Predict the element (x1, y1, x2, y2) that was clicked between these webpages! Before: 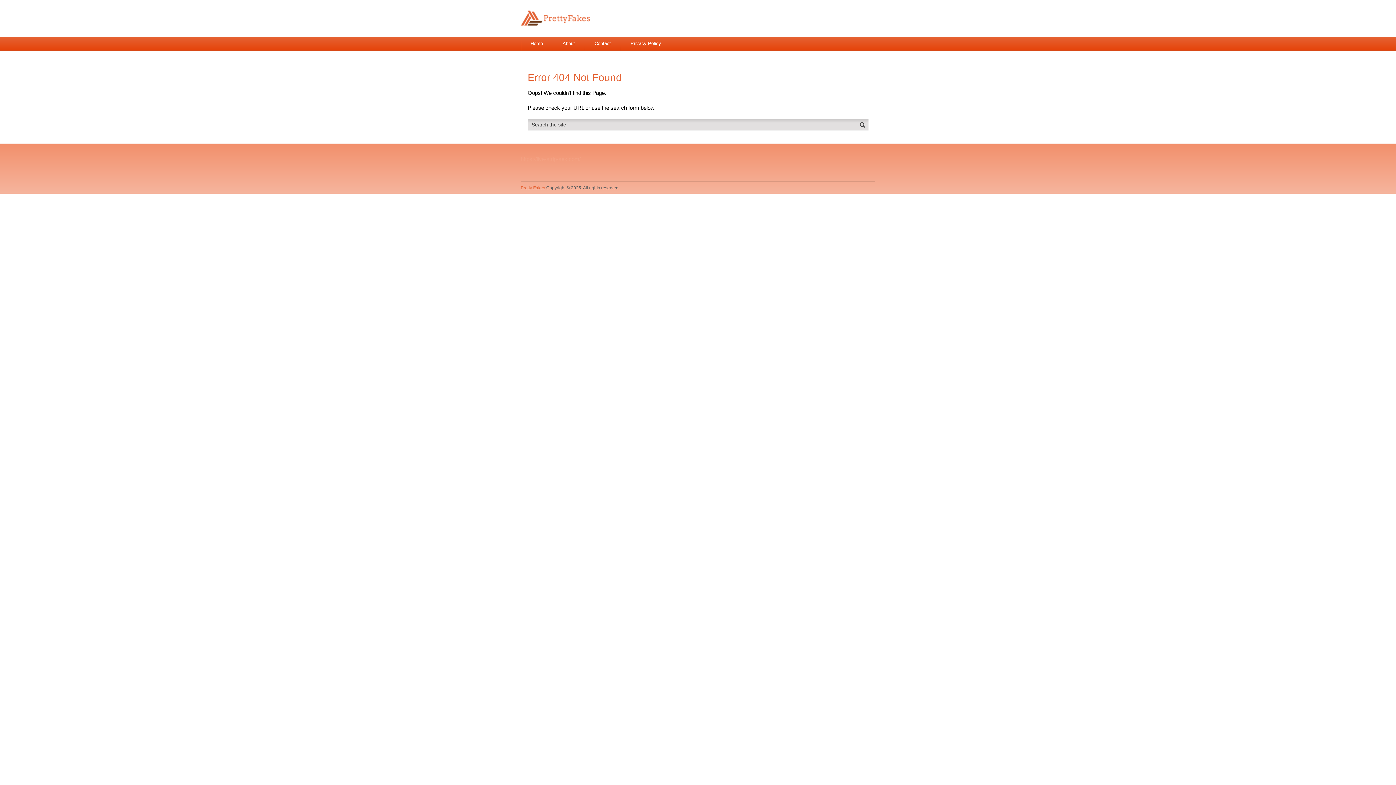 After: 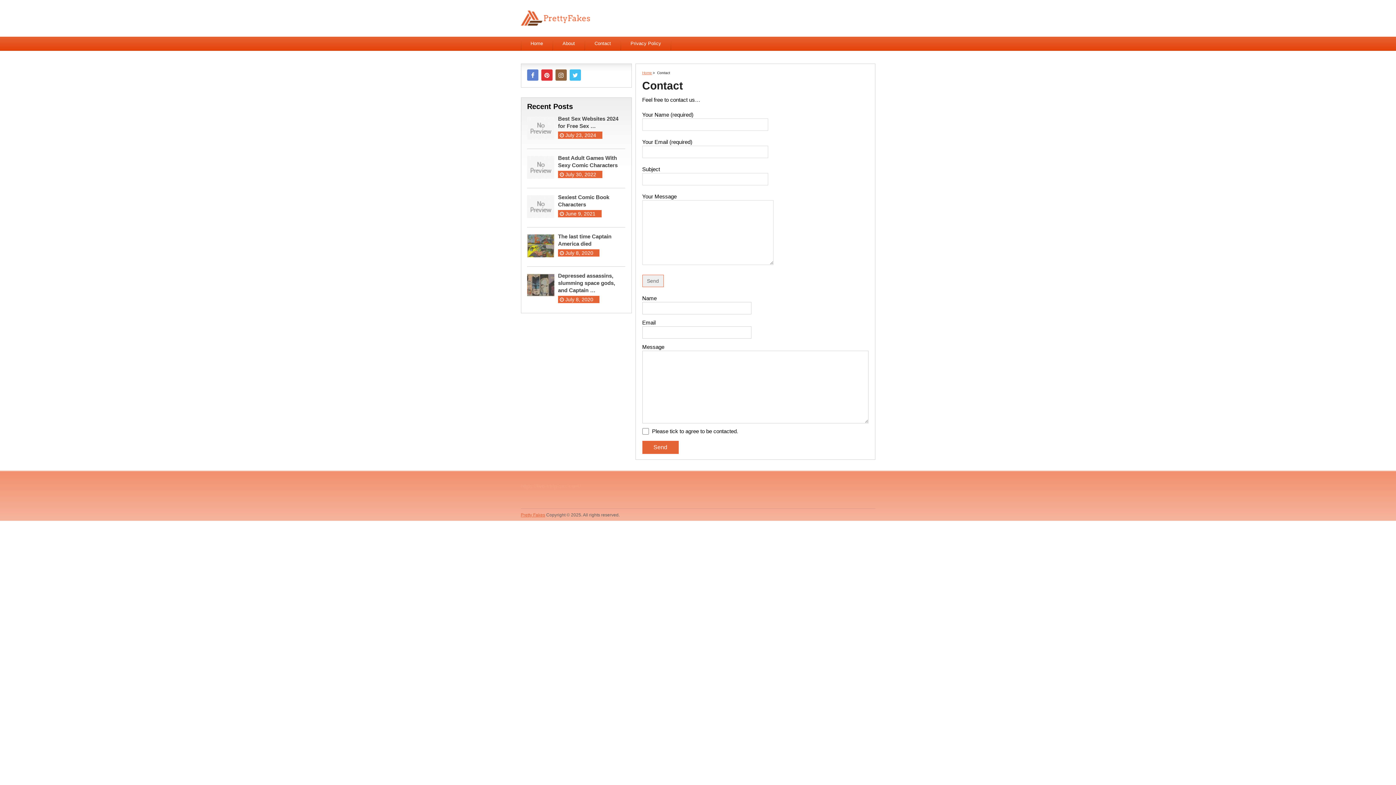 Action: label: Contact bbox: (584, 36, 620, 50)